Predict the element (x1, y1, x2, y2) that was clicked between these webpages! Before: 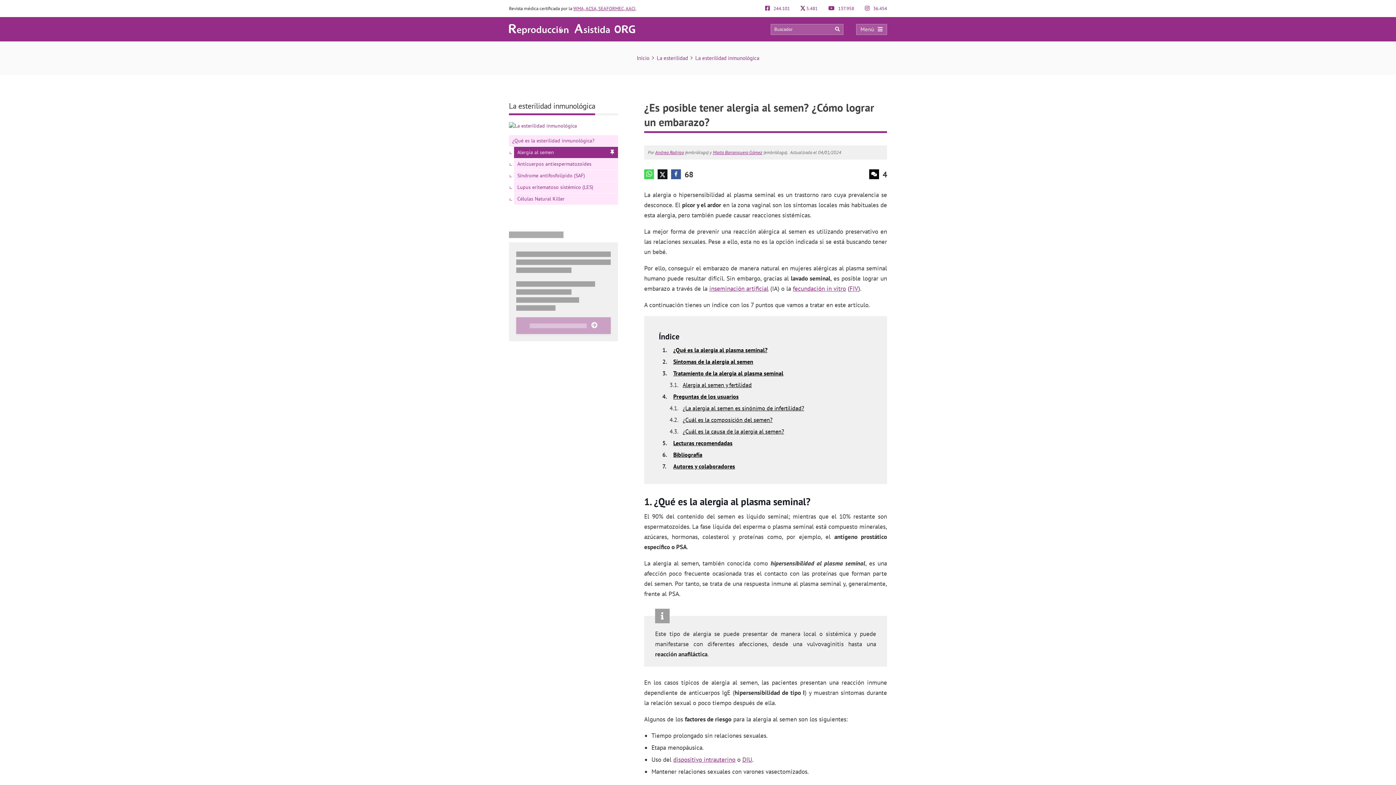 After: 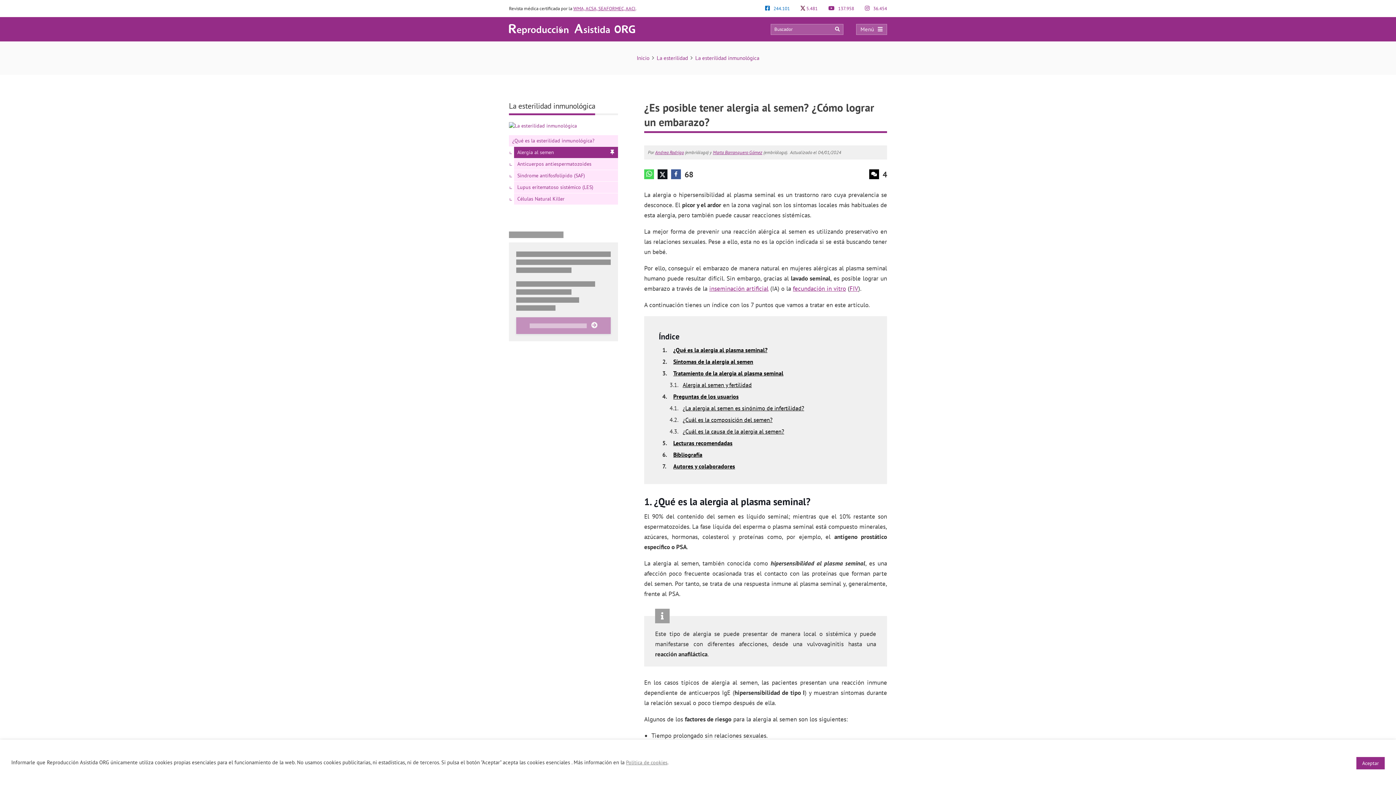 Action: bbox: (765, 5, 790, 11) label:  244.101